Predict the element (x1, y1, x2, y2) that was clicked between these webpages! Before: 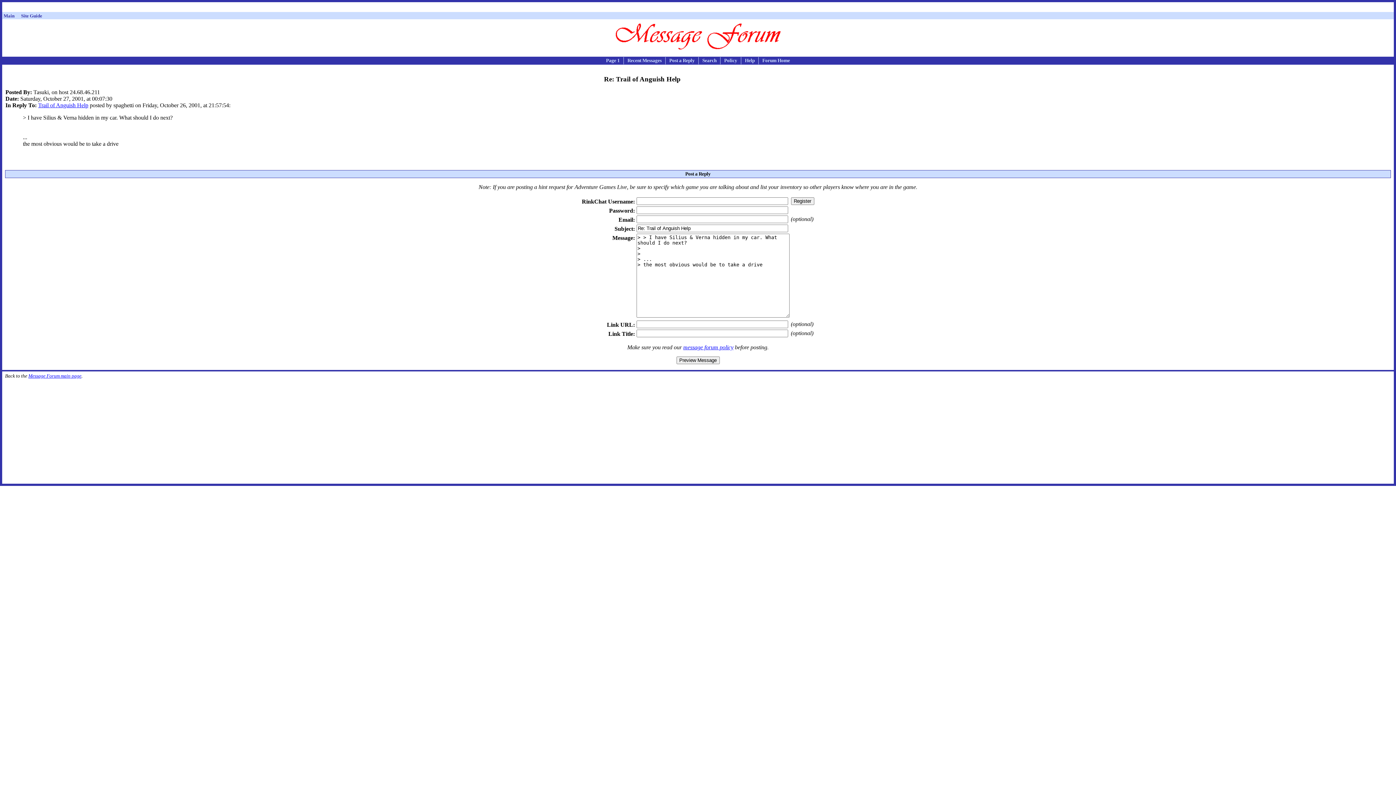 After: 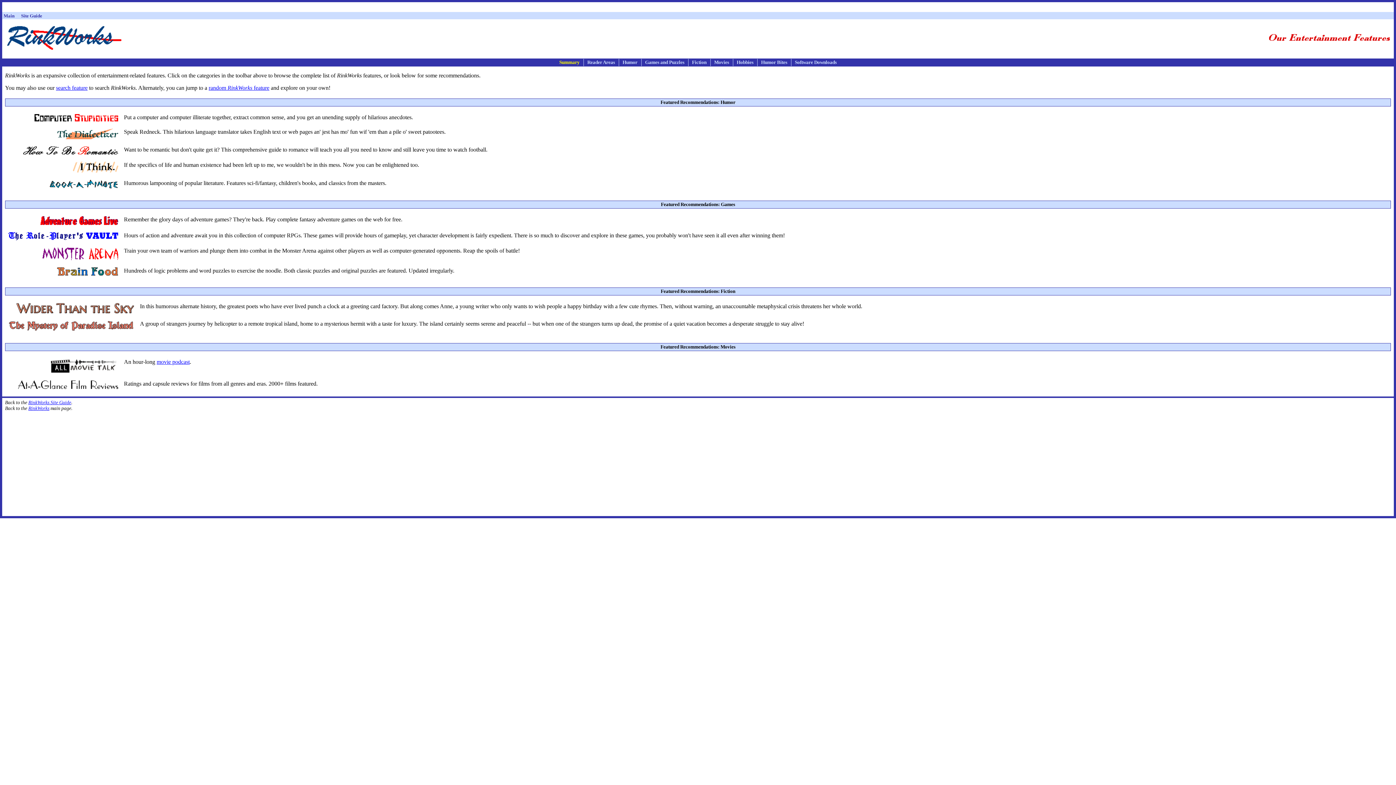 Action: label: Site Guide bbox: (21, 13, 42, 18)